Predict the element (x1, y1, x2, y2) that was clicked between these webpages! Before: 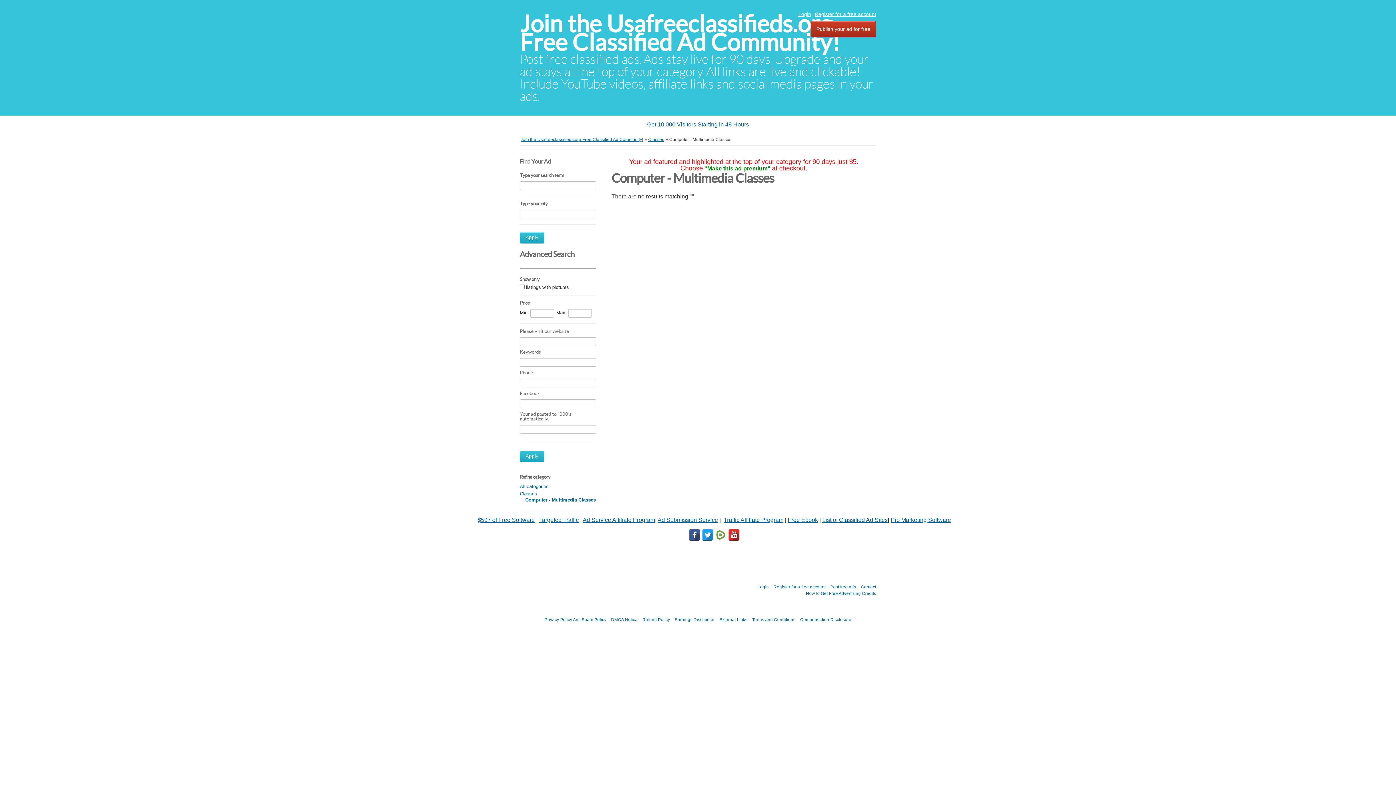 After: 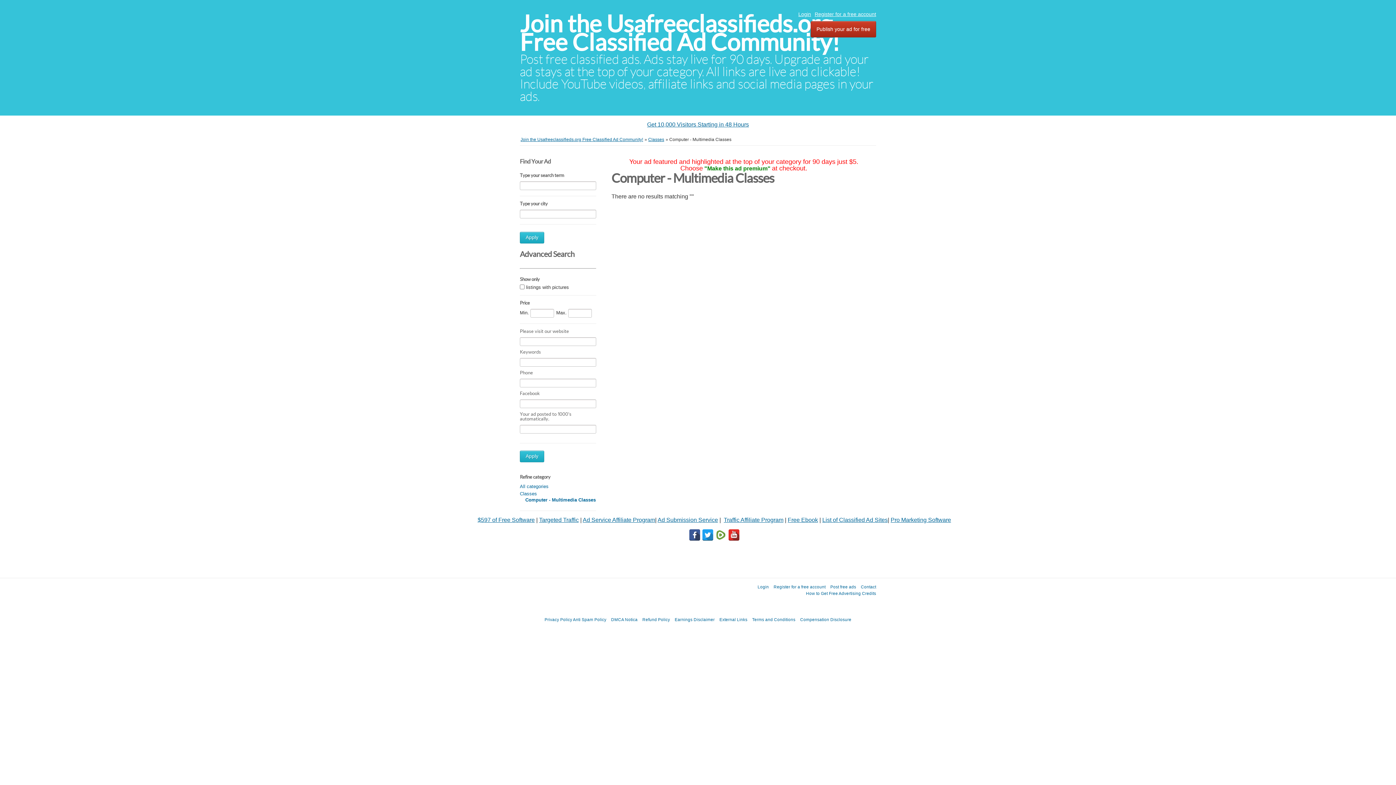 Action: label: Free Ebook bbox: (788, 516, 818, 523)